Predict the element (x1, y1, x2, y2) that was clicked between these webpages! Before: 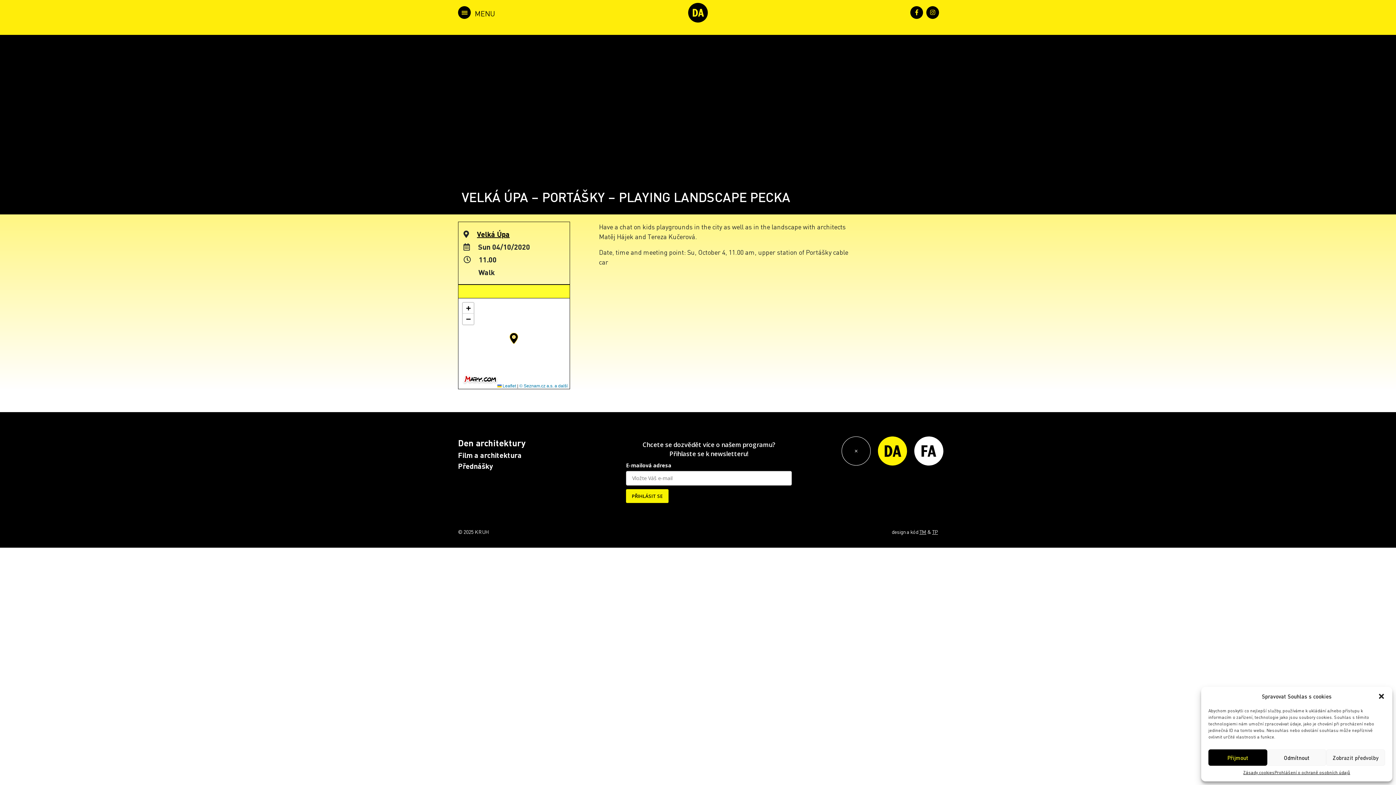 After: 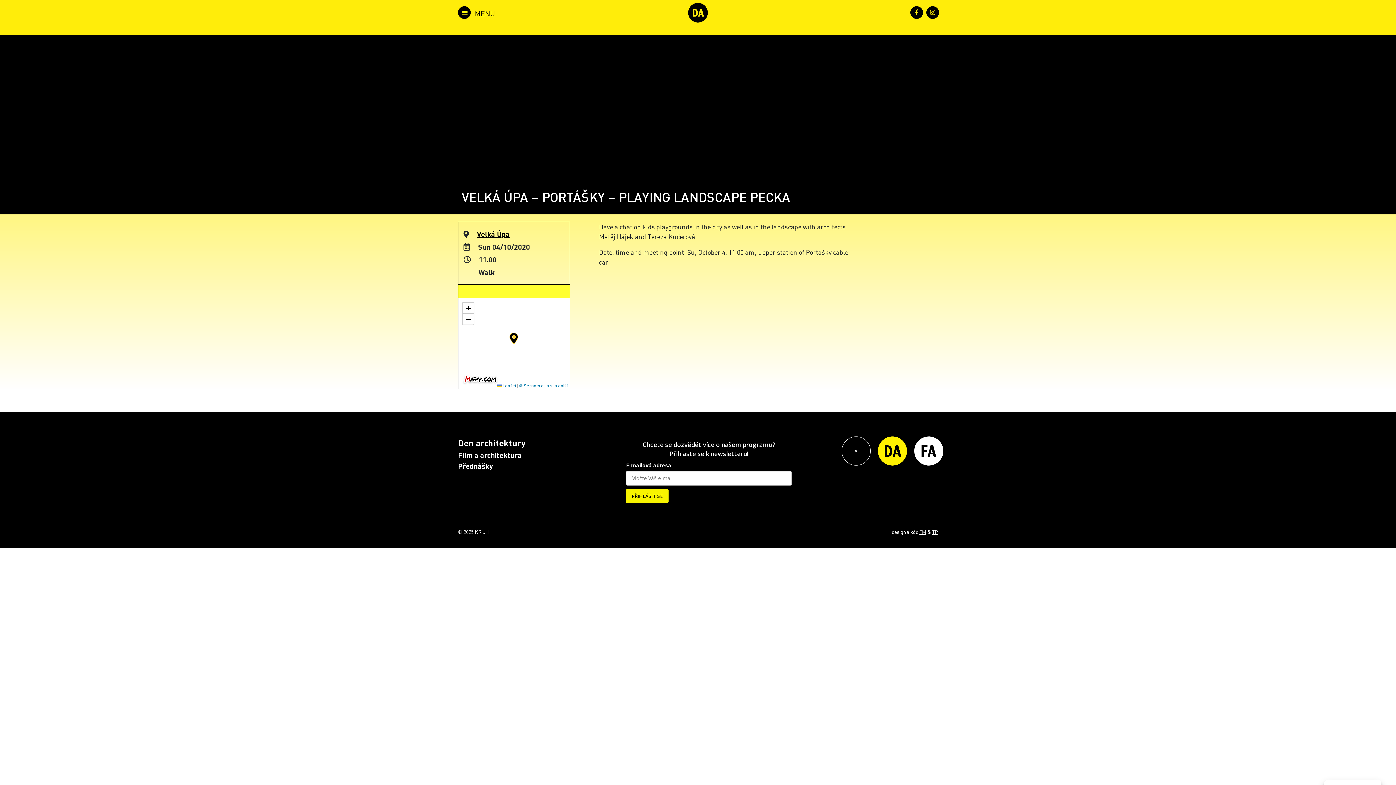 Action: label: Přijmout bbox: (1208, 749, 1267, 766)